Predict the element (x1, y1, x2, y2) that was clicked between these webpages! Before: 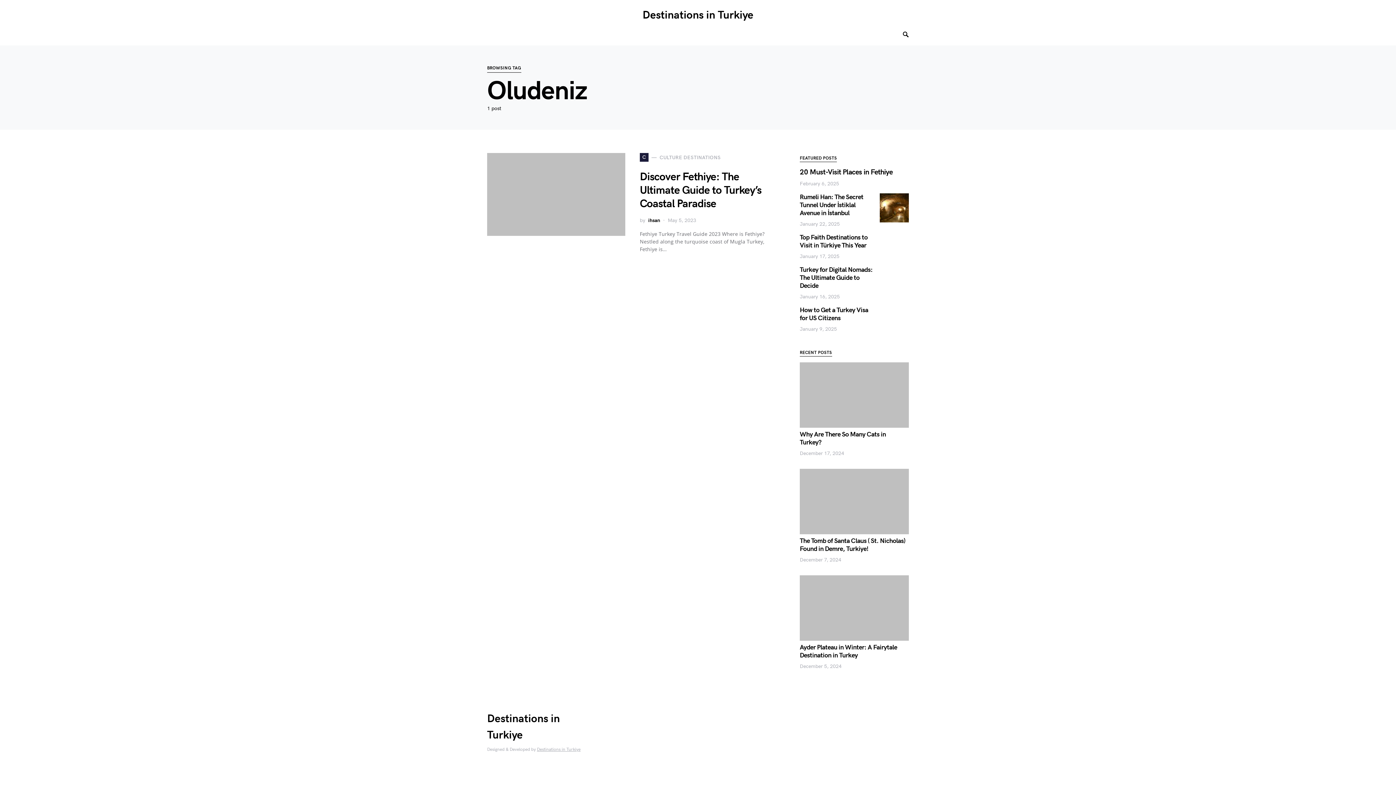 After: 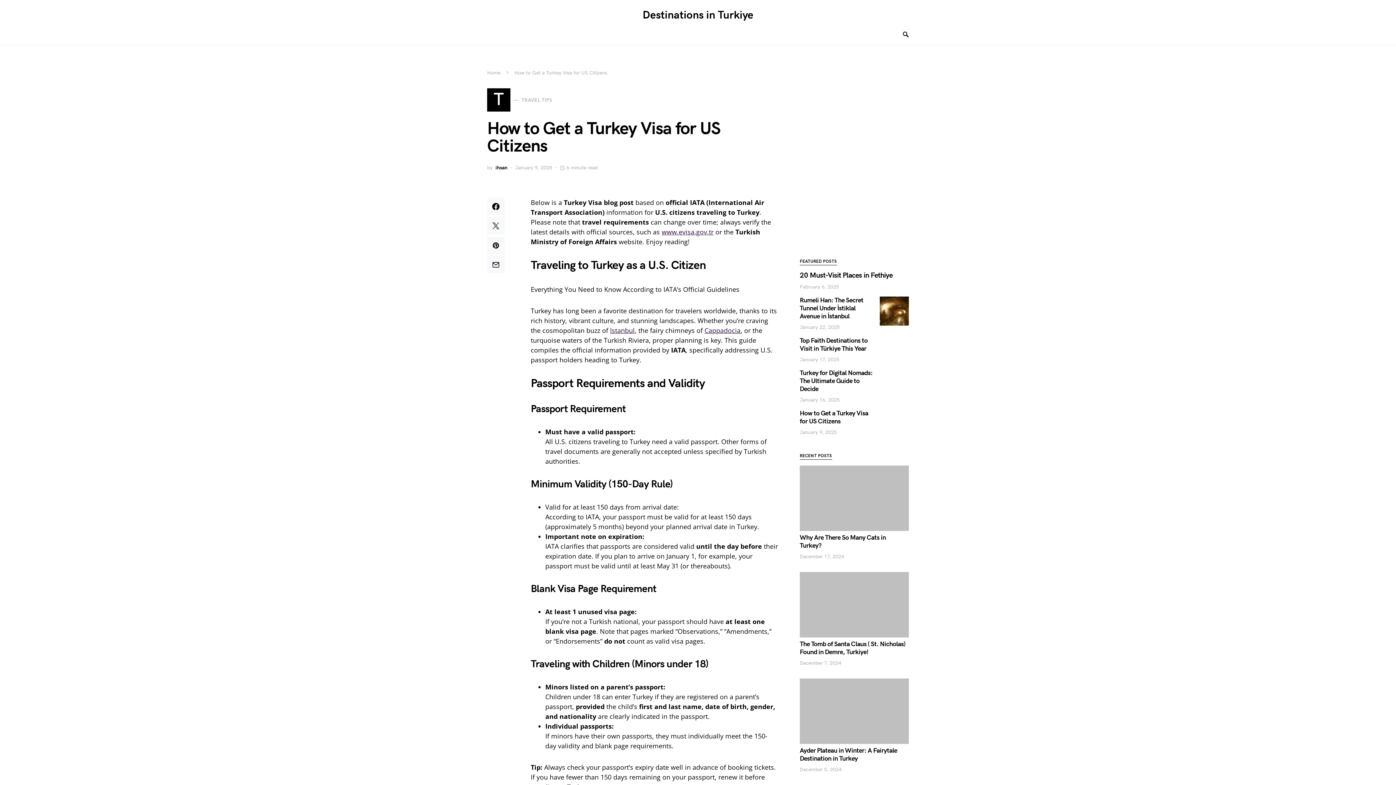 Action: bbox: (800, 306, 868, 322) label: How to Get a Turkey Visa for US Citizens